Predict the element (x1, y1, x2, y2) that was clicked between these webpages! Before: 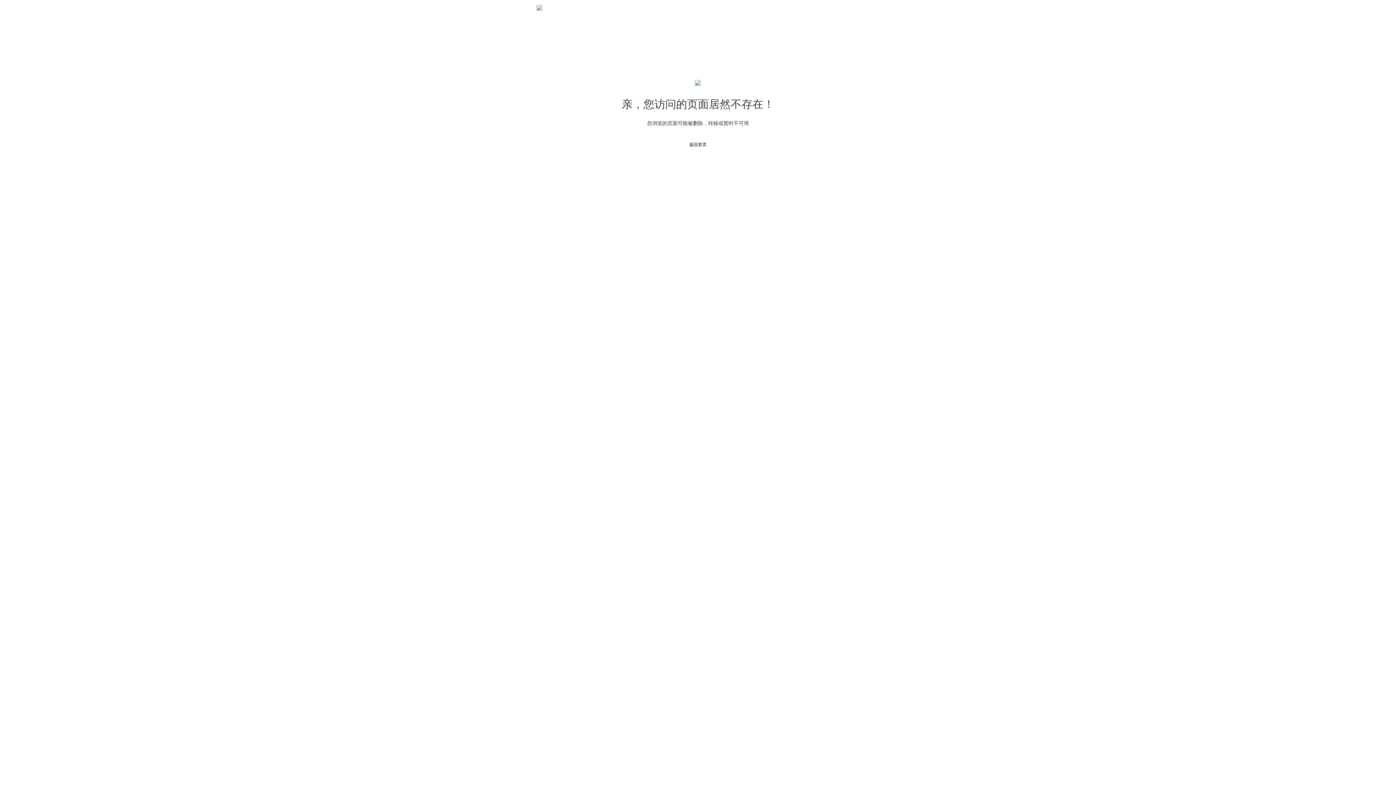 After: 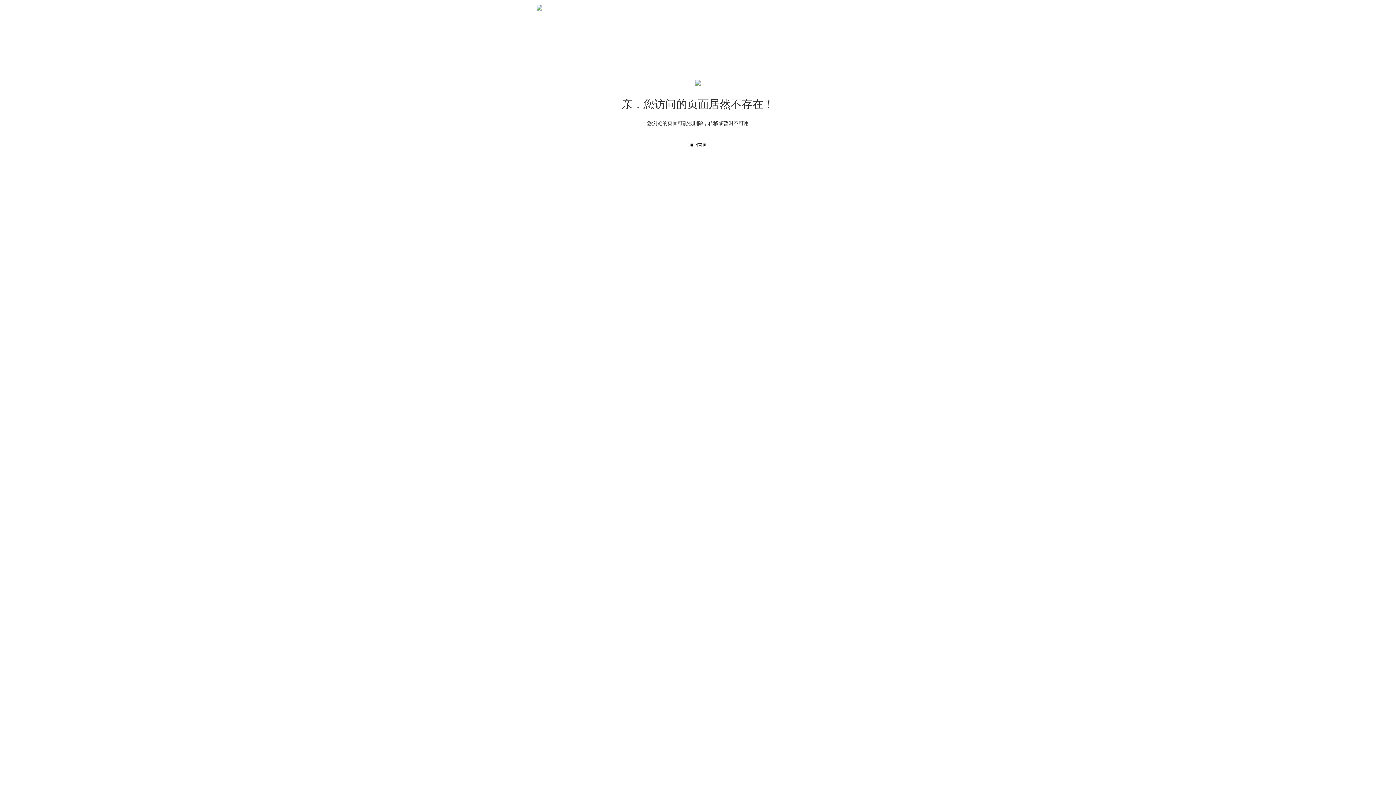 Action: label: 返回首页 bbox: (678, 140, 717, 149)